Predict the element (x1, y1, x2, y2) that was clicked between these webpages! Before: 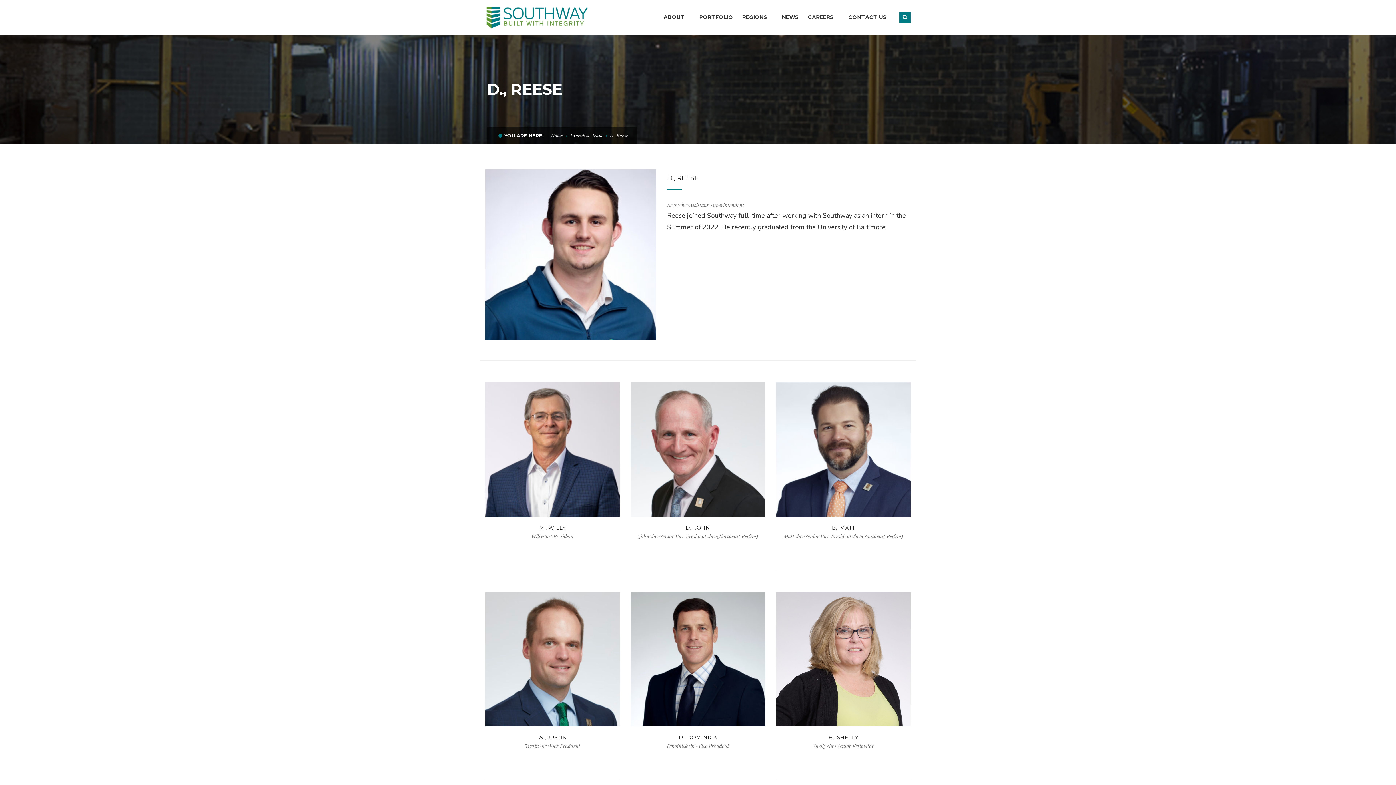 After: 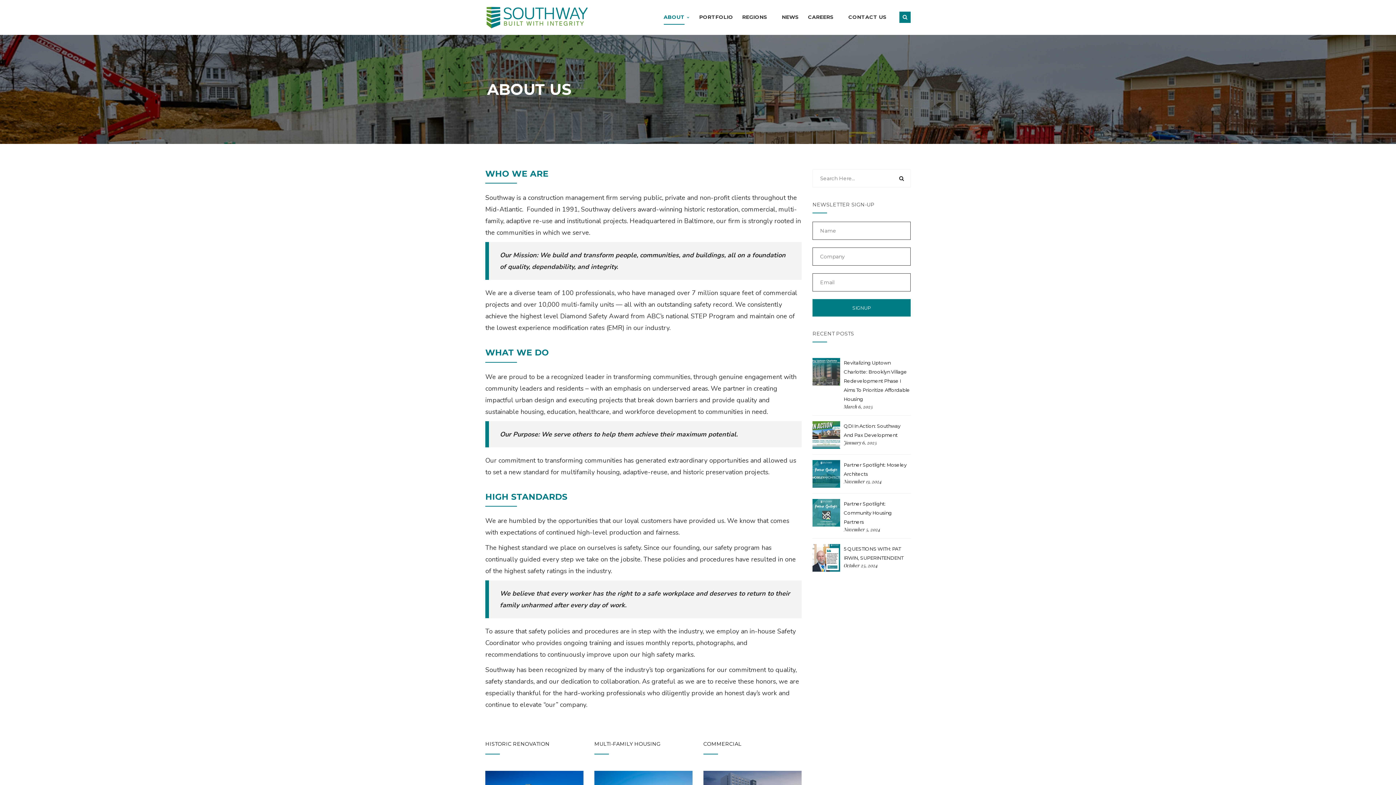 Action: label: ABOUT bbox: (663, 0, 690, 34)